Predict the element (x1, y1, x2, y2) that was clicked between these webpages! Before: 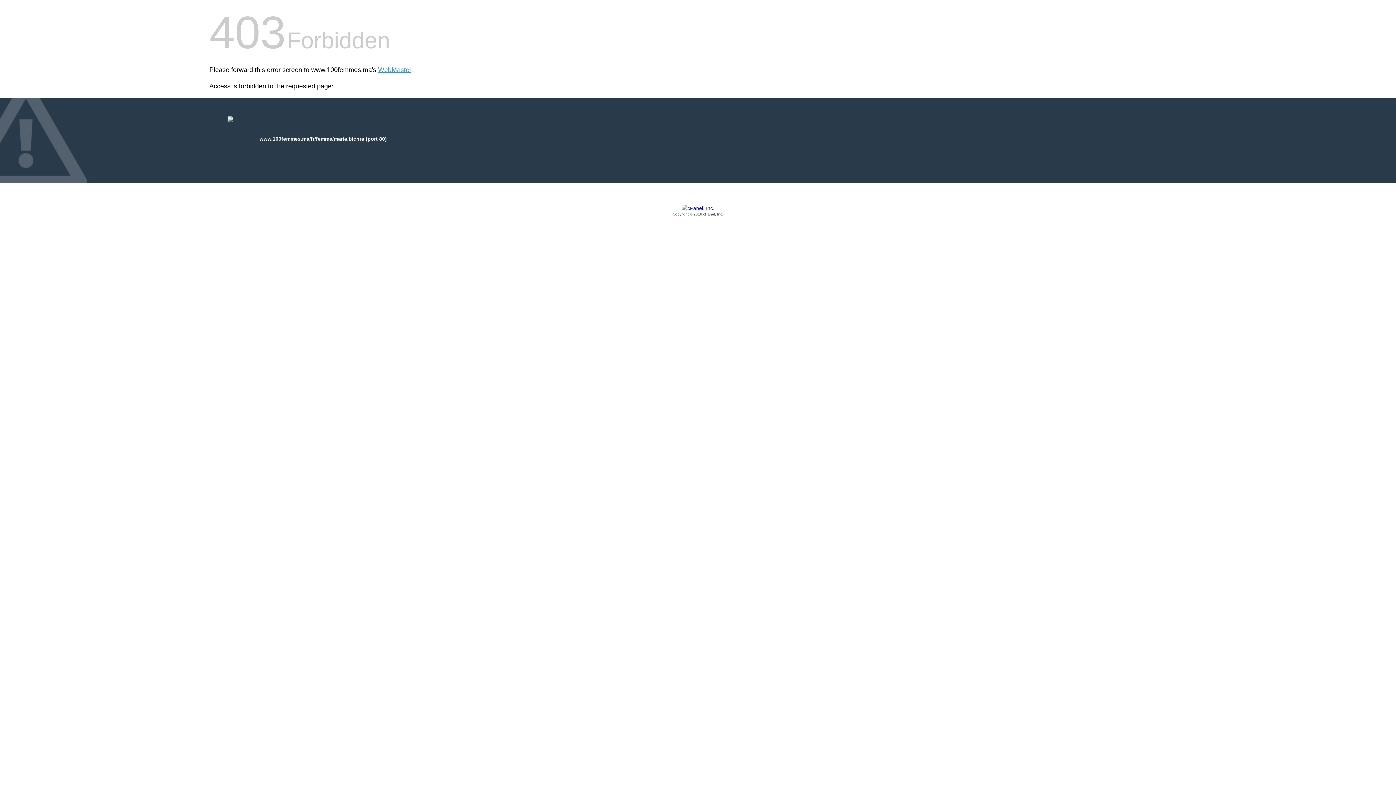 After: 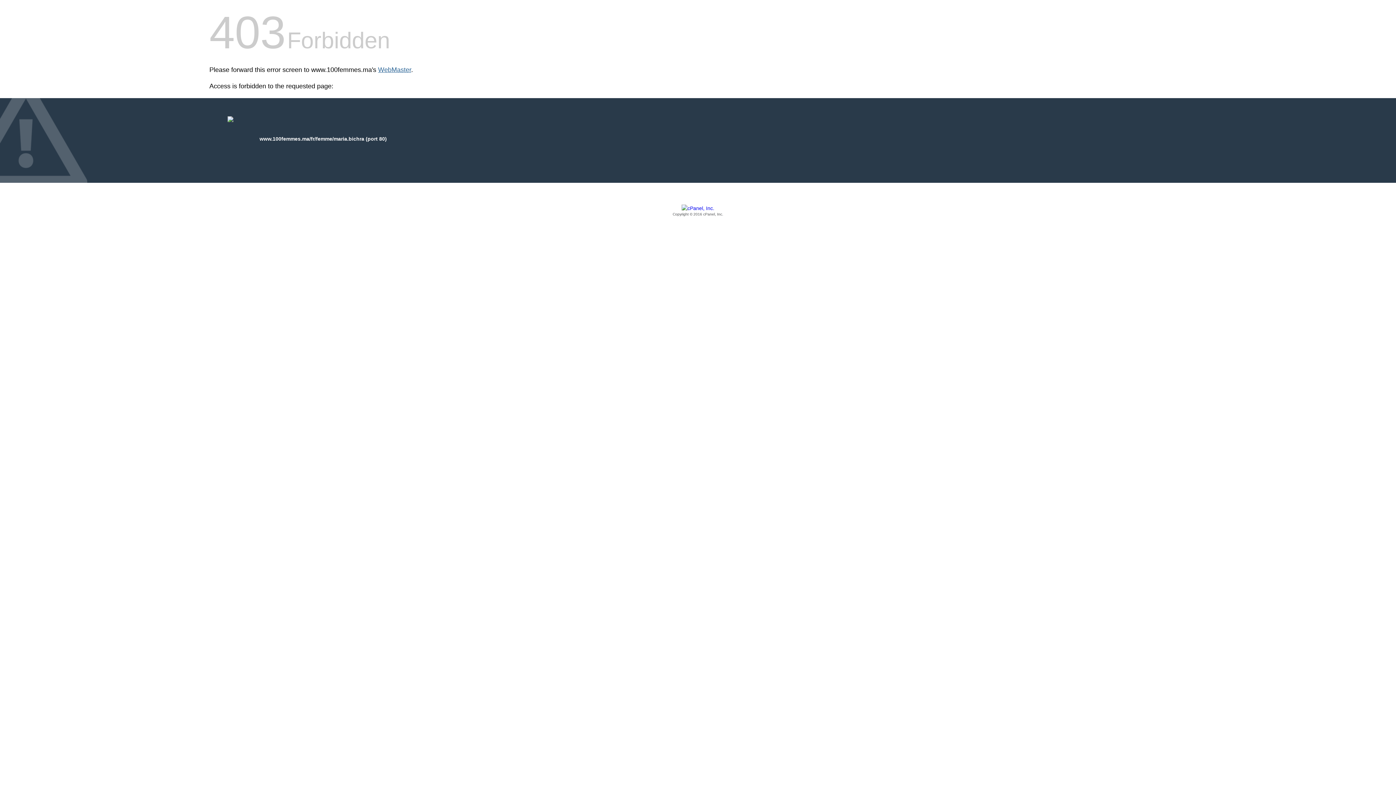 Action: label: WebMaster bbox: (378, 66, 411, 73)